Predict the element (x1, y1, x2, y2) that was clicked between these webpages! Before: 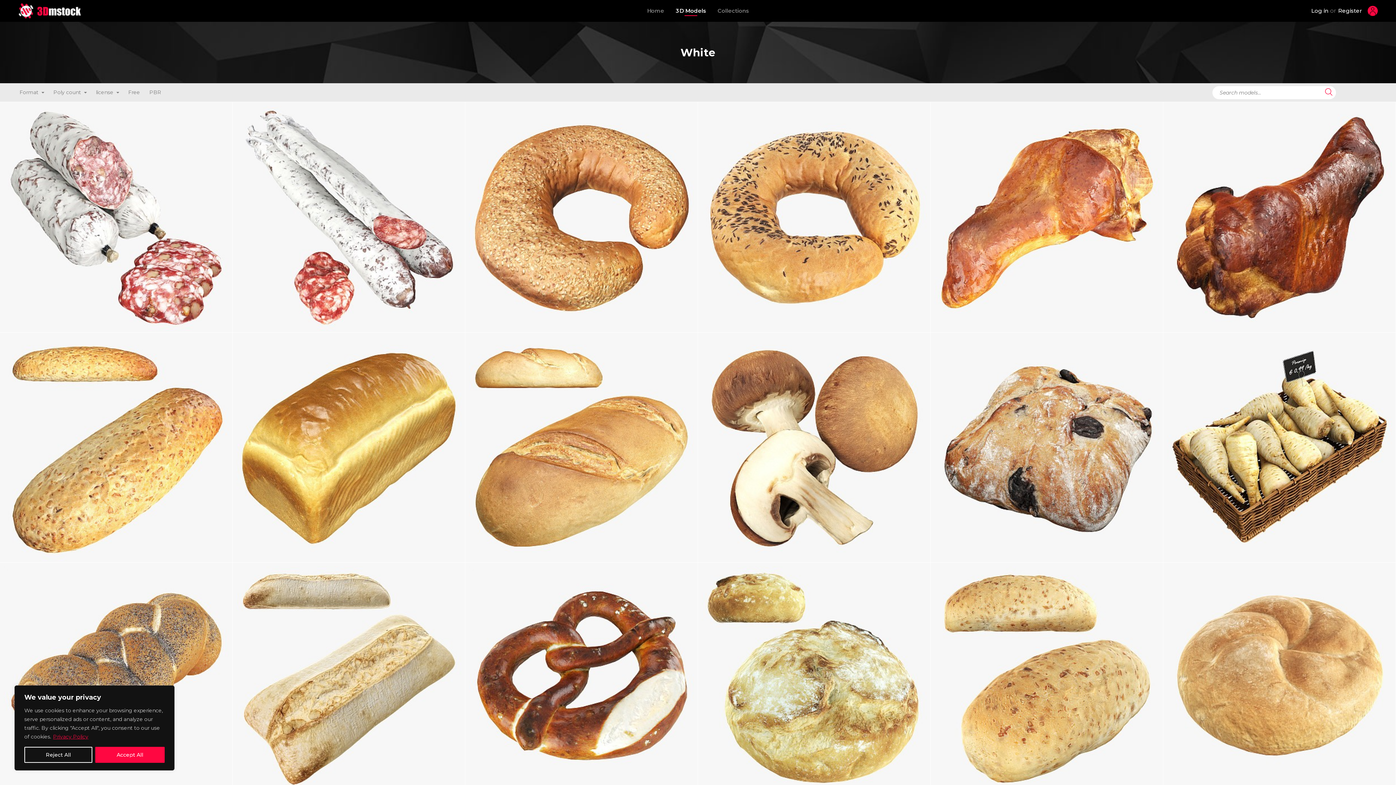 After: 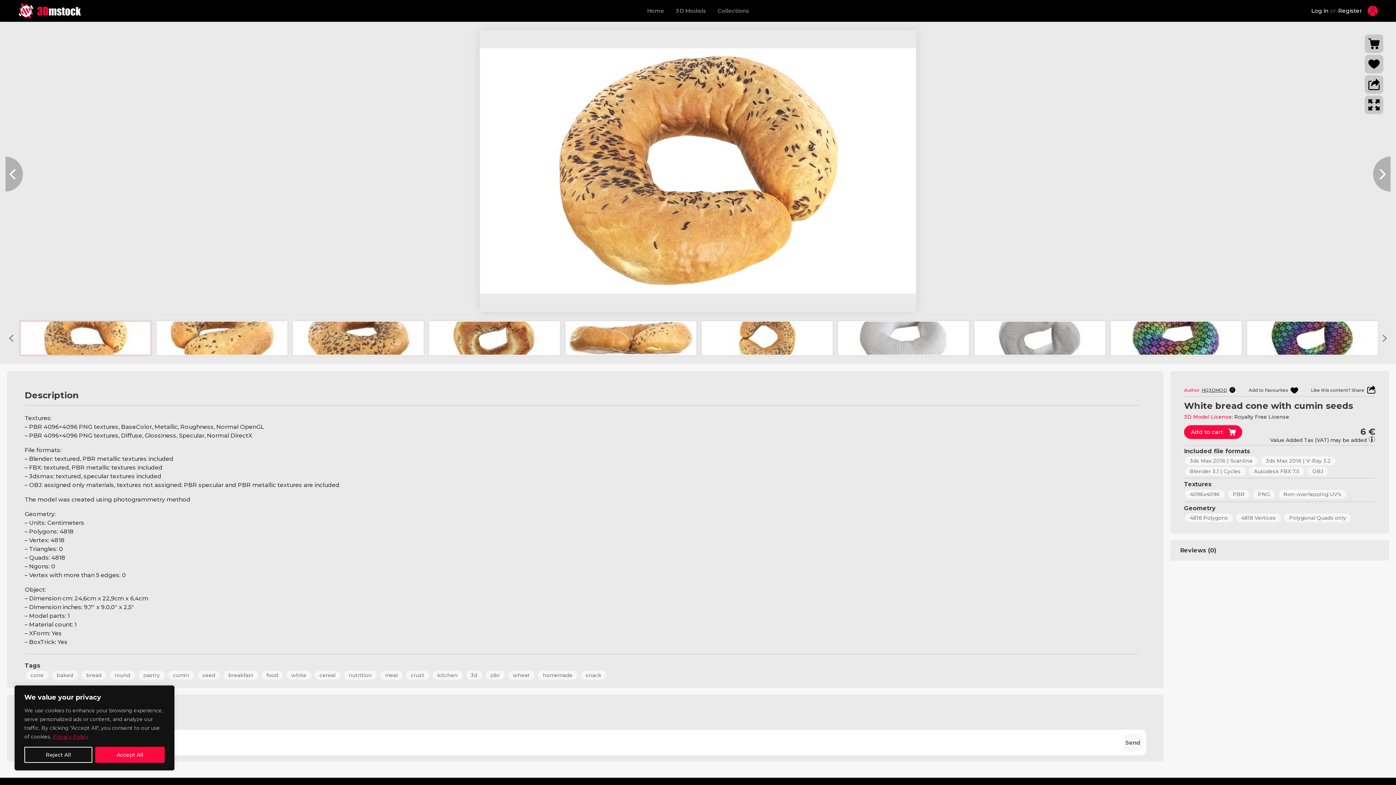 Action: bbox: (701, 105, 926, 330)